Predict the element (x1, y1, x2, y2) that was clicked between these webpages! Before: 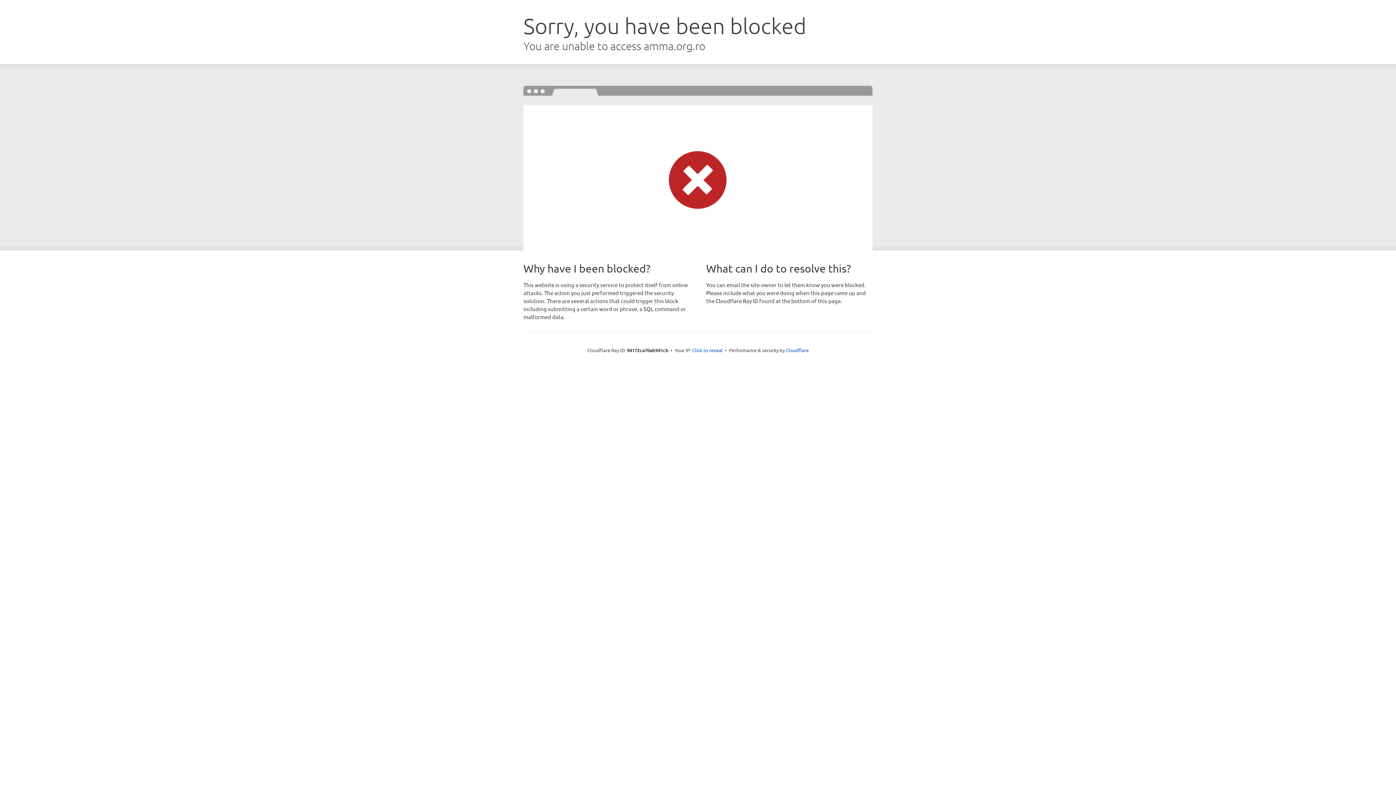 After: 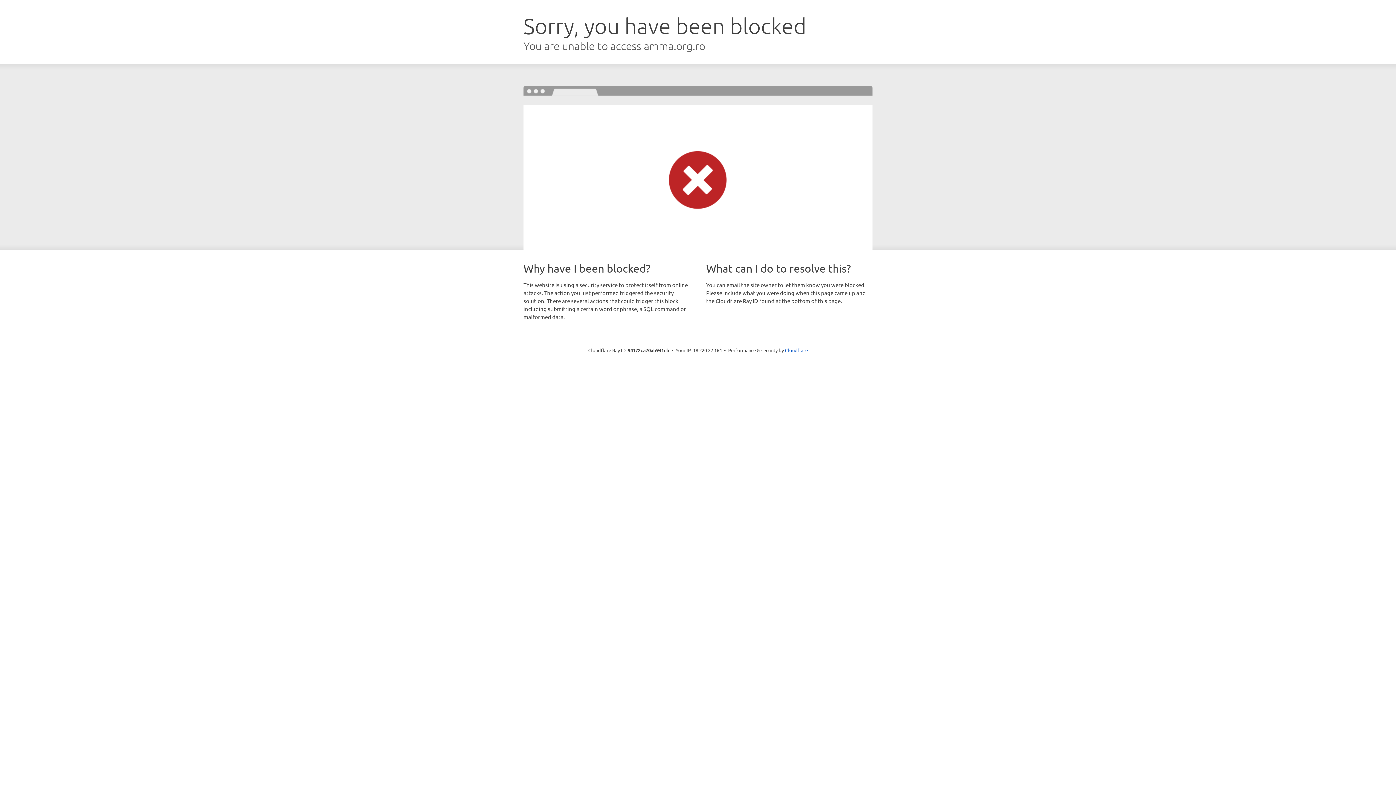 Action: label: Click to reveal bbox: (692, 346, 722, 353)